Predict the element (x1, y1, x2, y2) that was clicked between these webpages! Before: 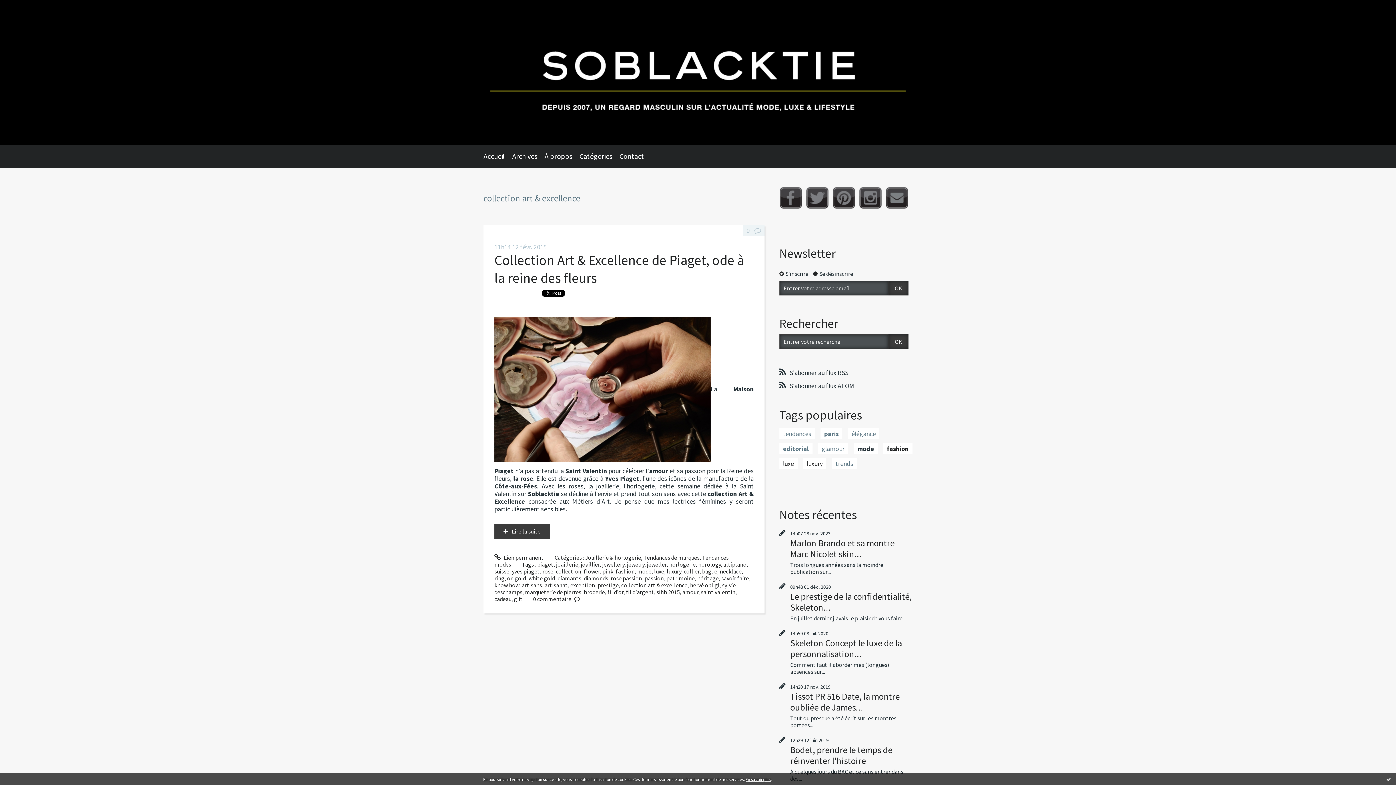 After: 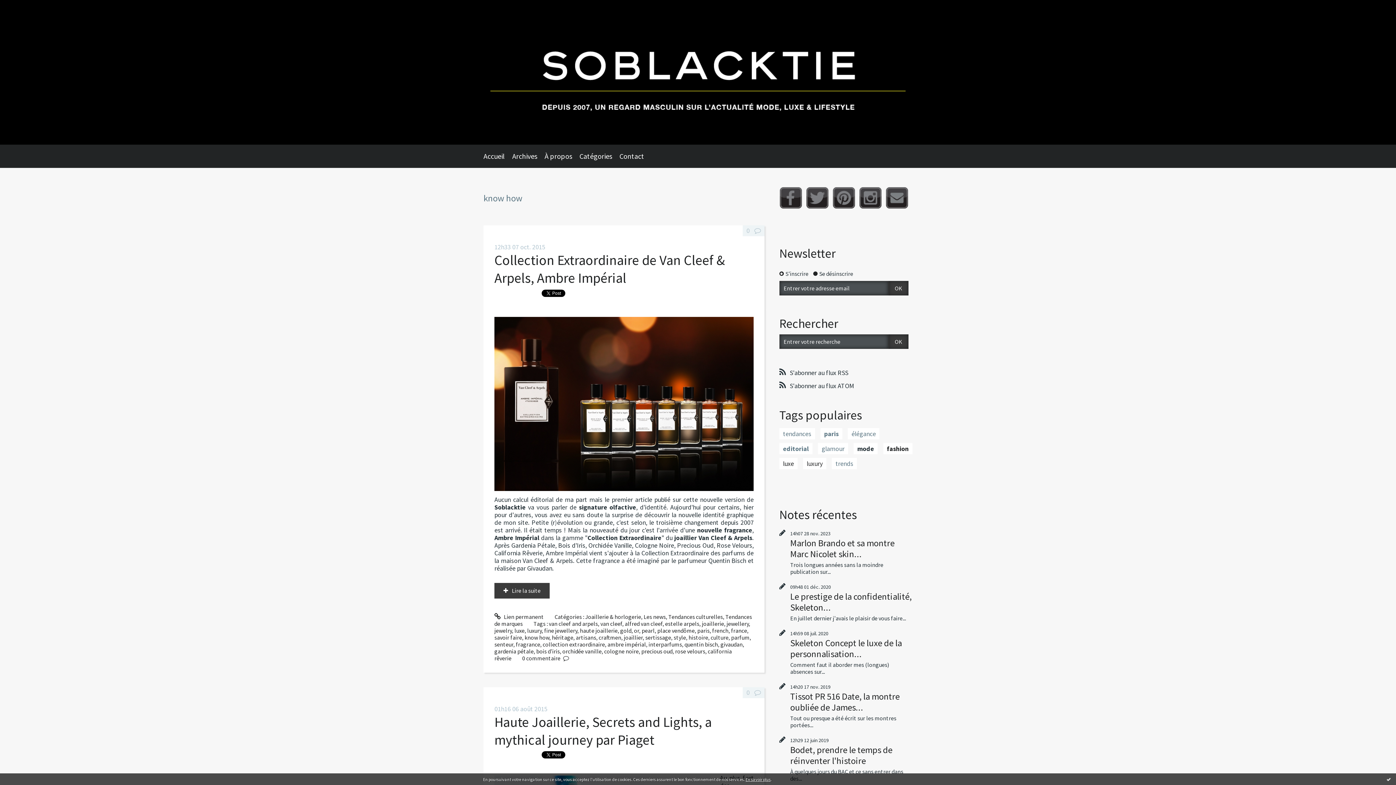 Action: bbox: (494, 581, 519, 589) label: know how